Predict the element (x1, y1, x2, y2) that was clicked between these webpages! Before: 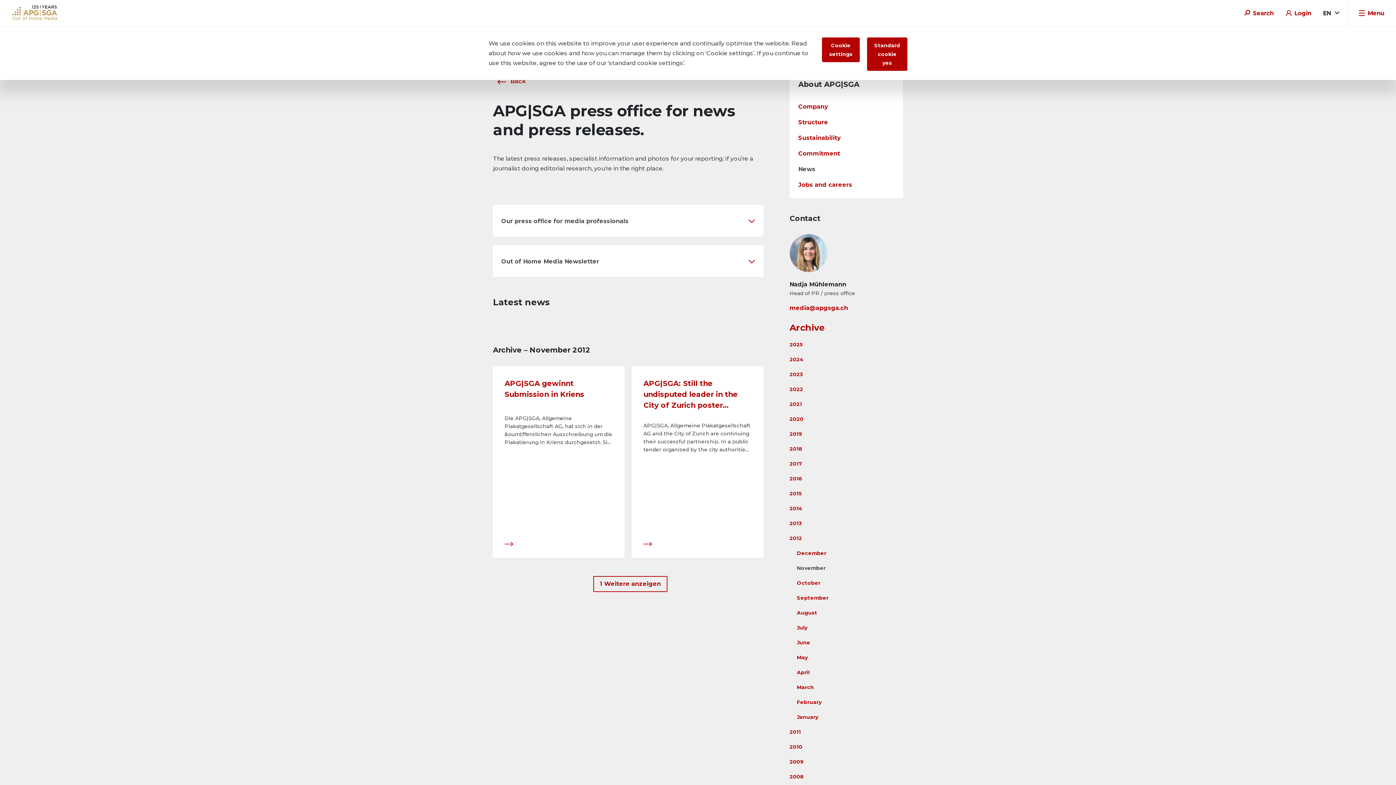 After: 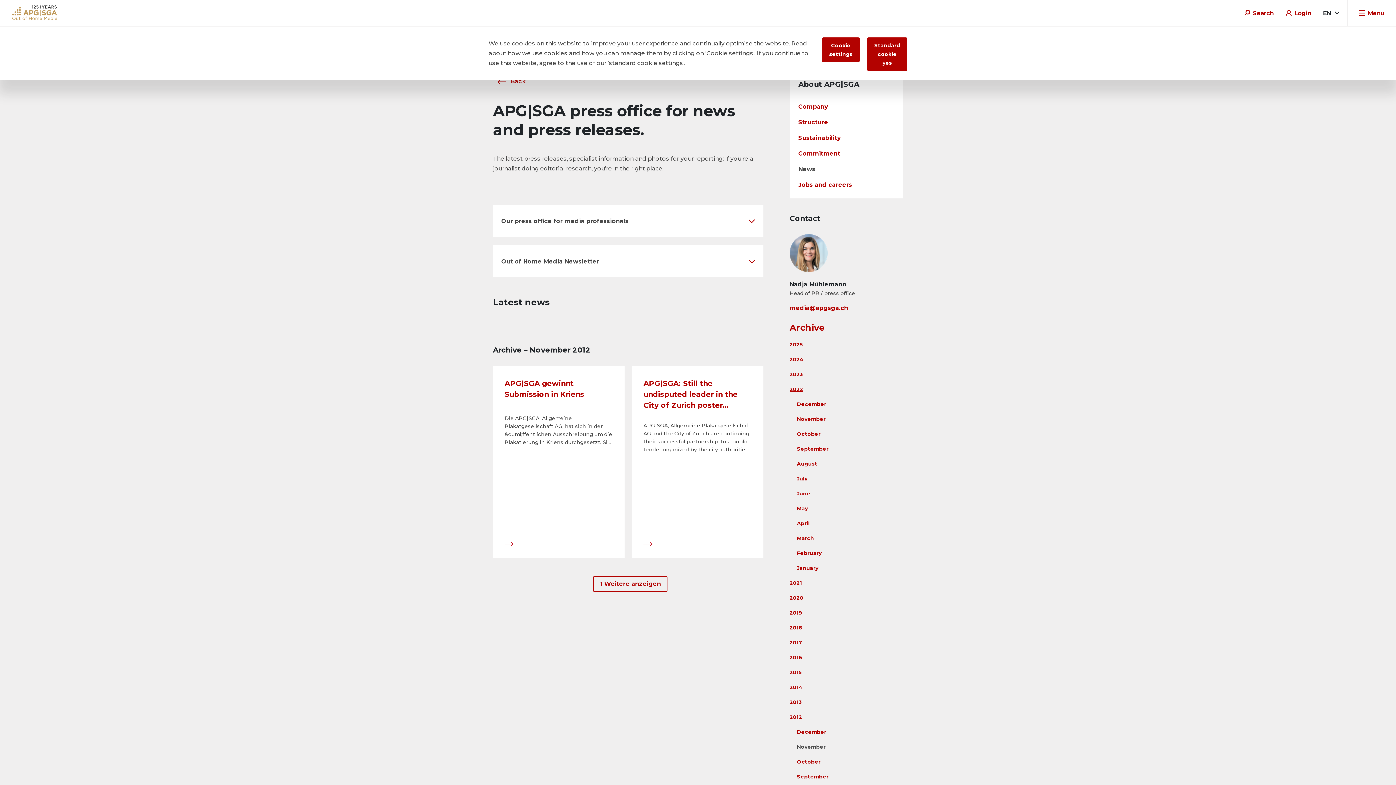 Action: bbox: (789, 386, 803, 392) label: 2022